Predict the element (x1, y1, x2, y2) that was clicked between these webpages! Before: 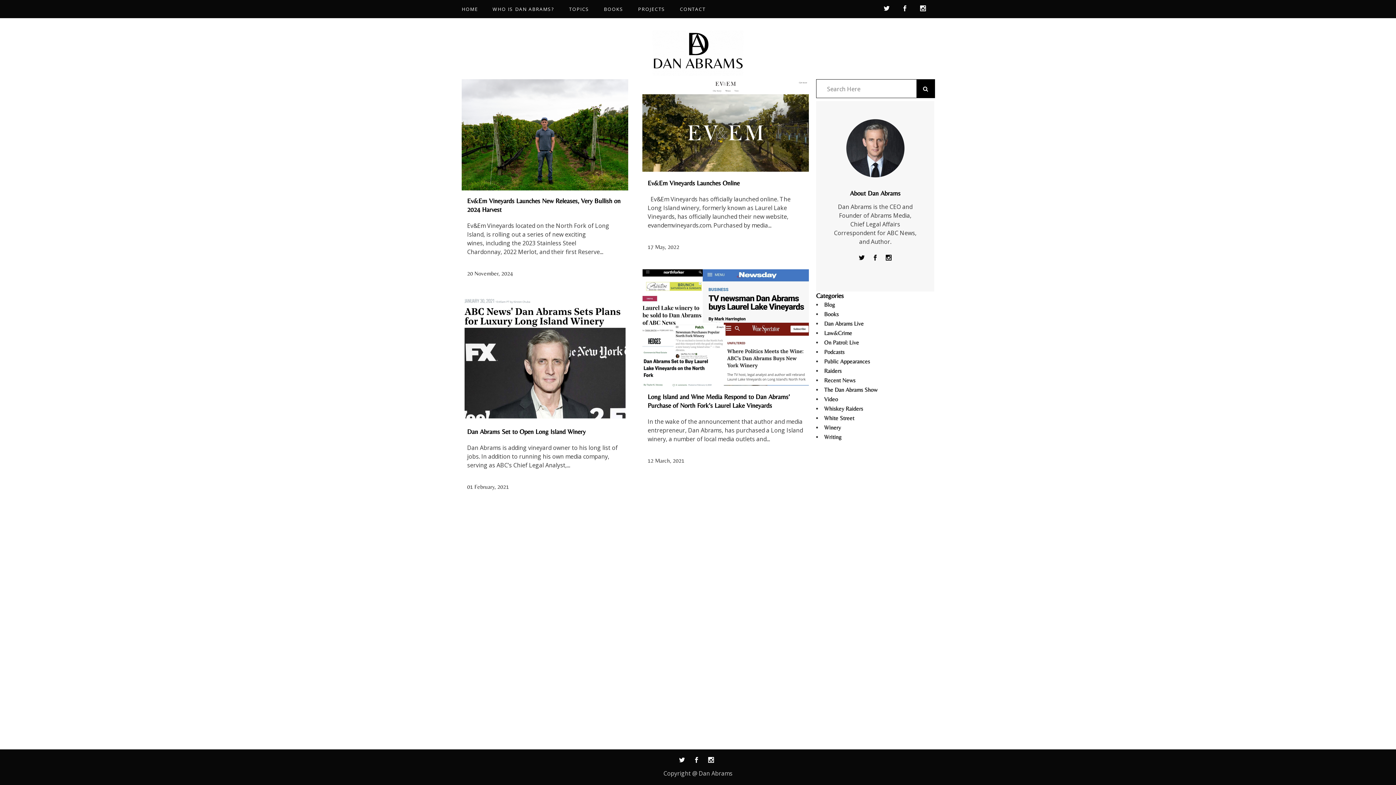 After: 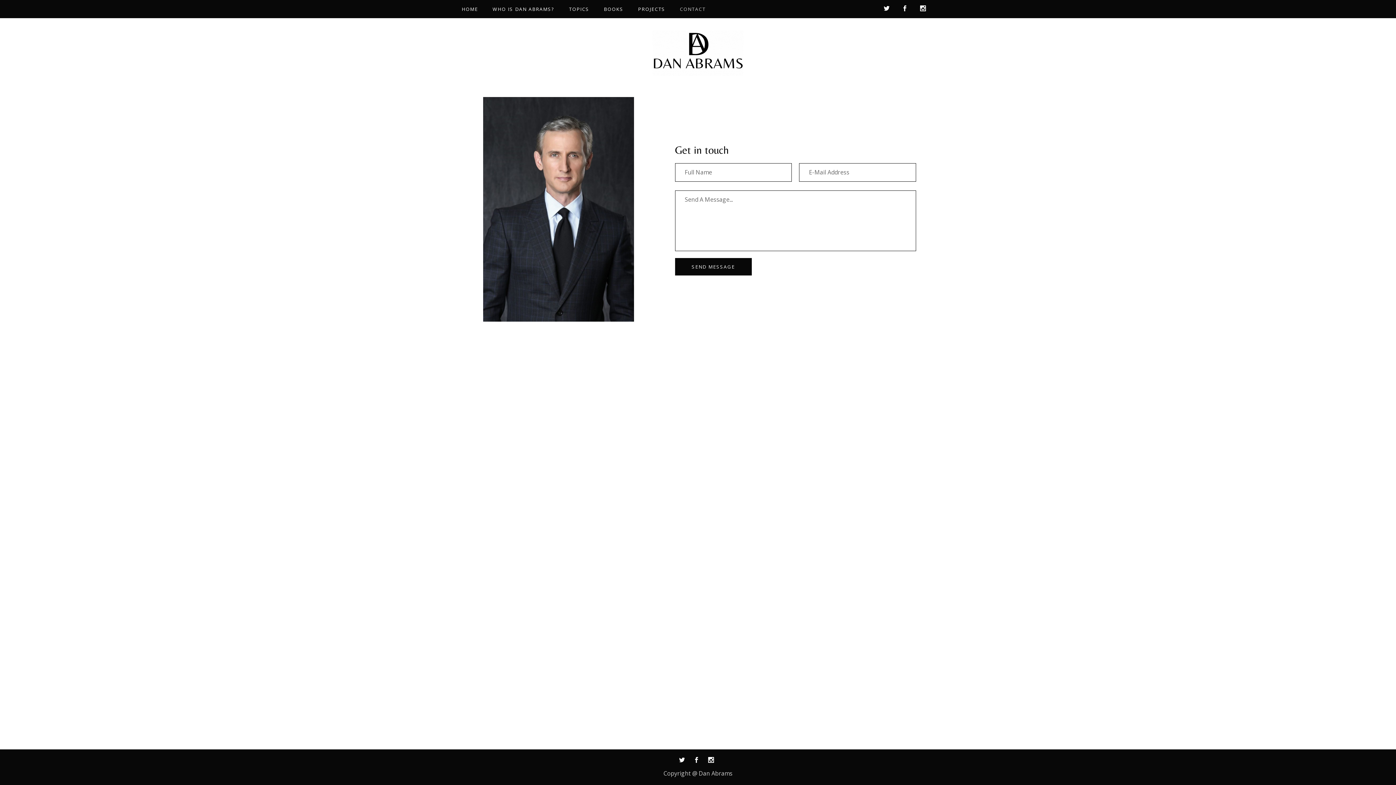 Action: bbox: (672, 0, 713, 18) label: CONTACT